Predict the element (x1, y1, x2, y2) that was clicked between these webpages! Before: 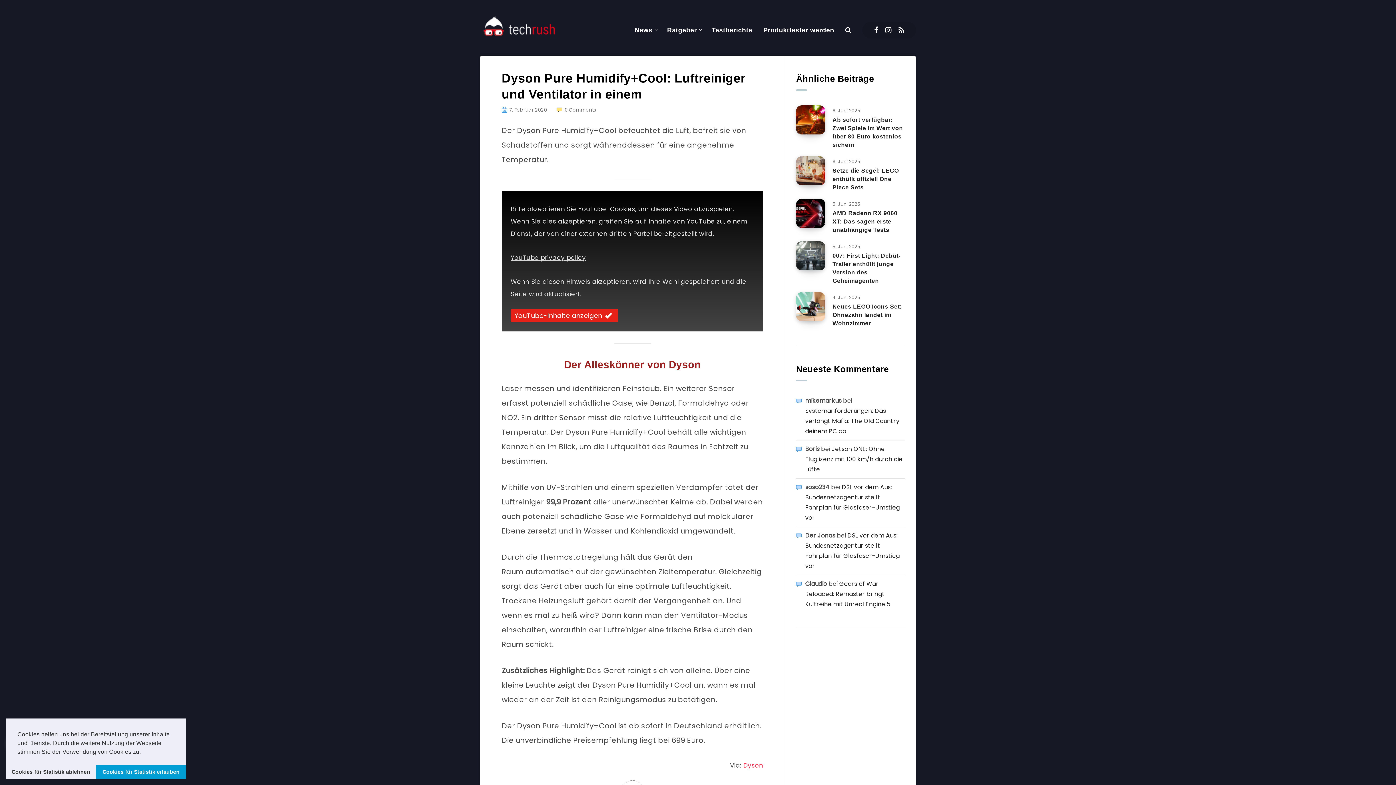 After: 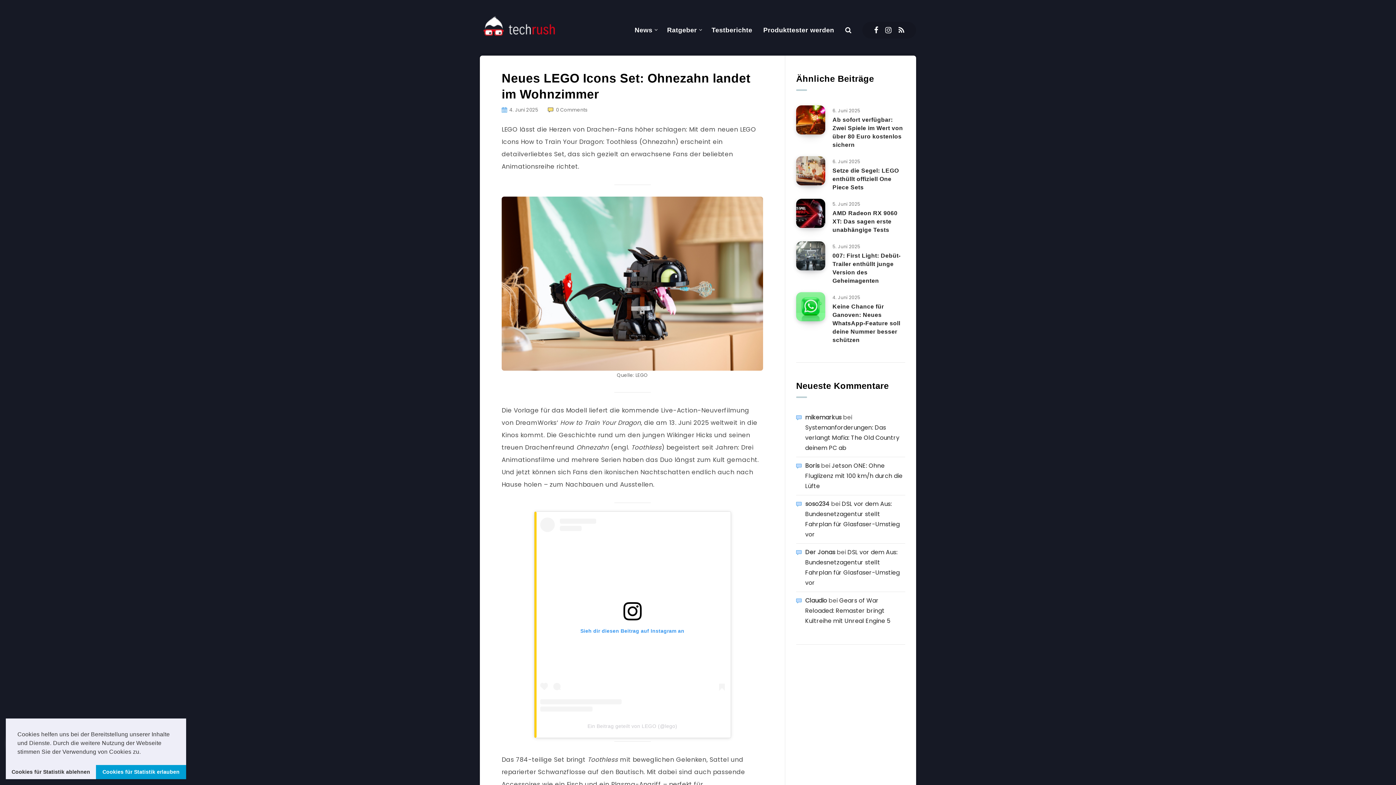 Action: label: Neues LEGO Icons Set: Ohnezahn landet im Wohnzimmer bbox: (832, 303, 902, 328)